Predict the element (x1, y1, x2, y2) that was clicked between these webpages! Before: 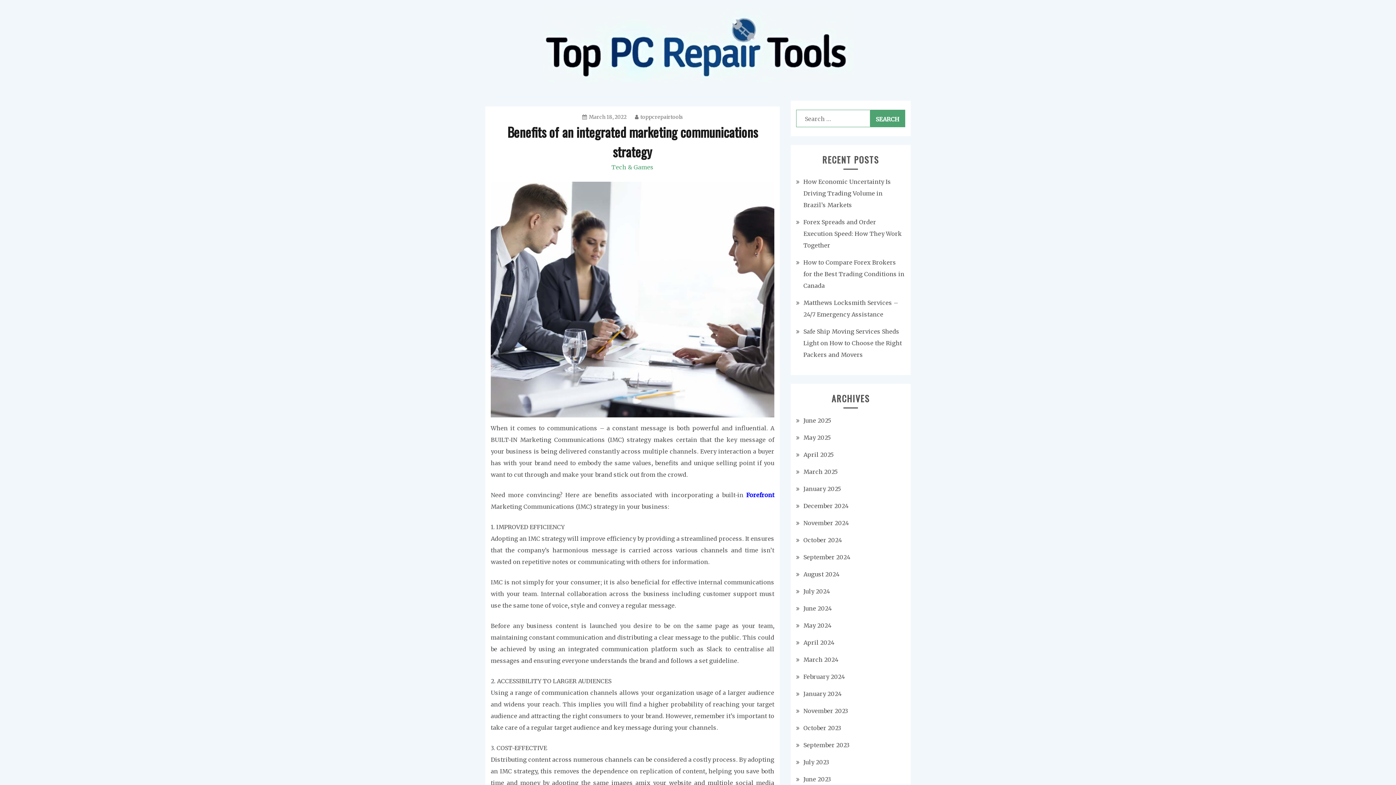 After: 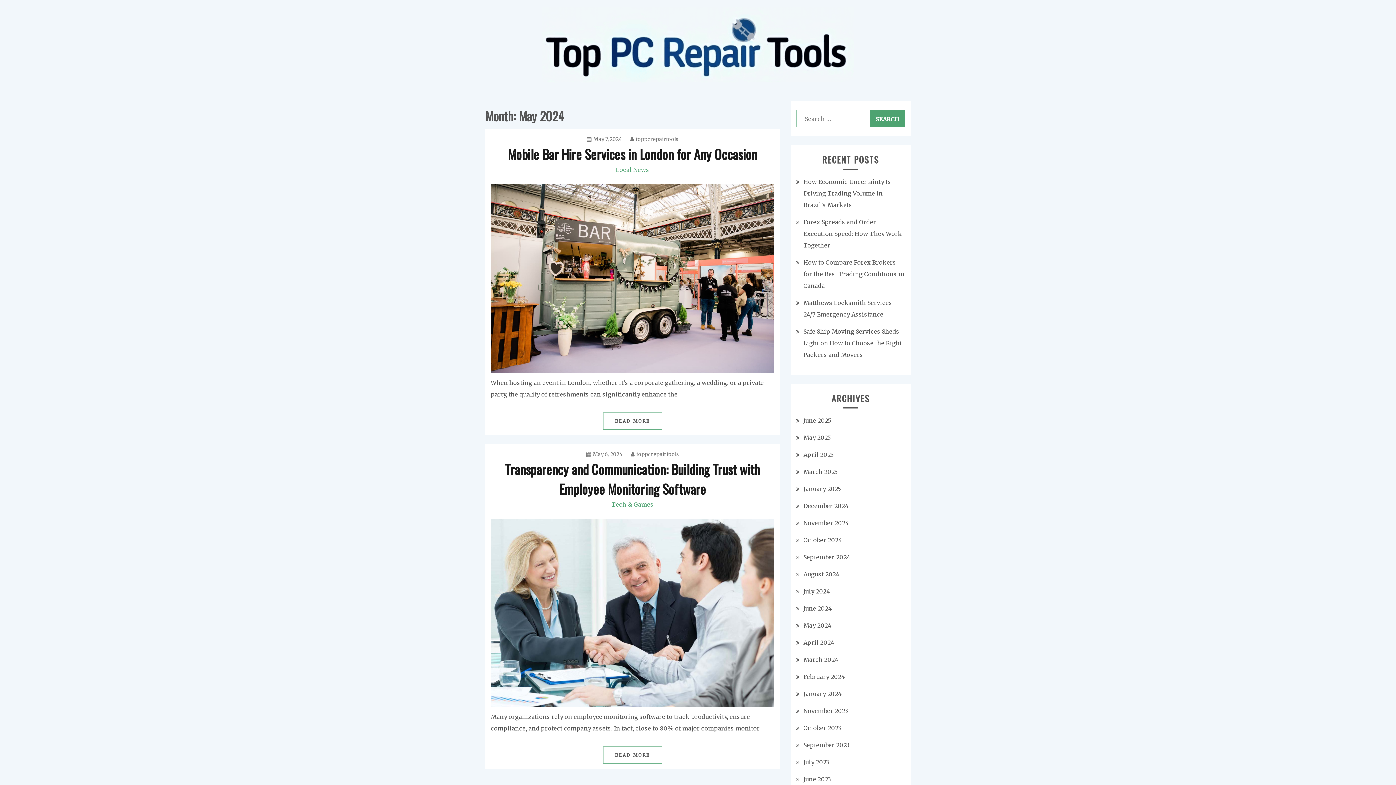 Action: bbox: (803, 622, 831, 629) label: May 2024